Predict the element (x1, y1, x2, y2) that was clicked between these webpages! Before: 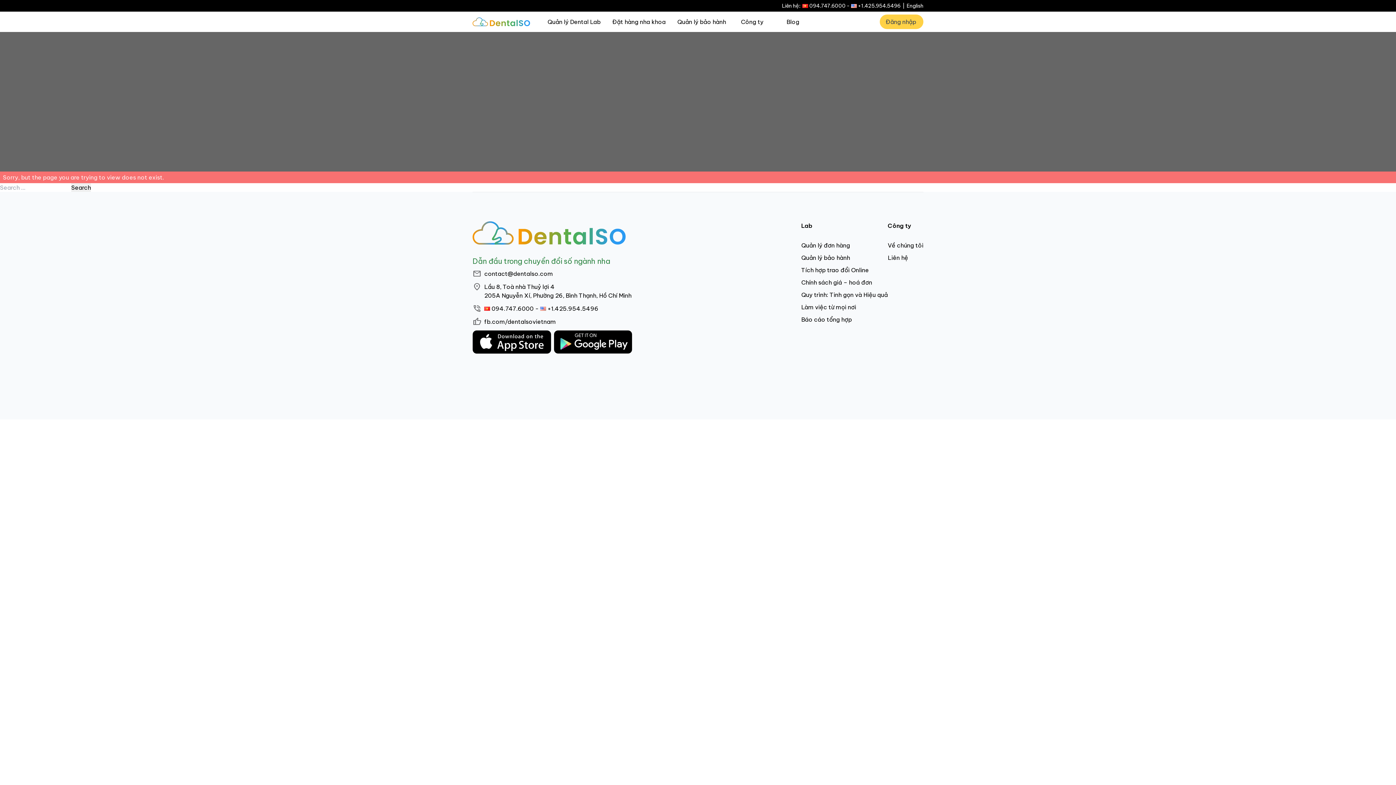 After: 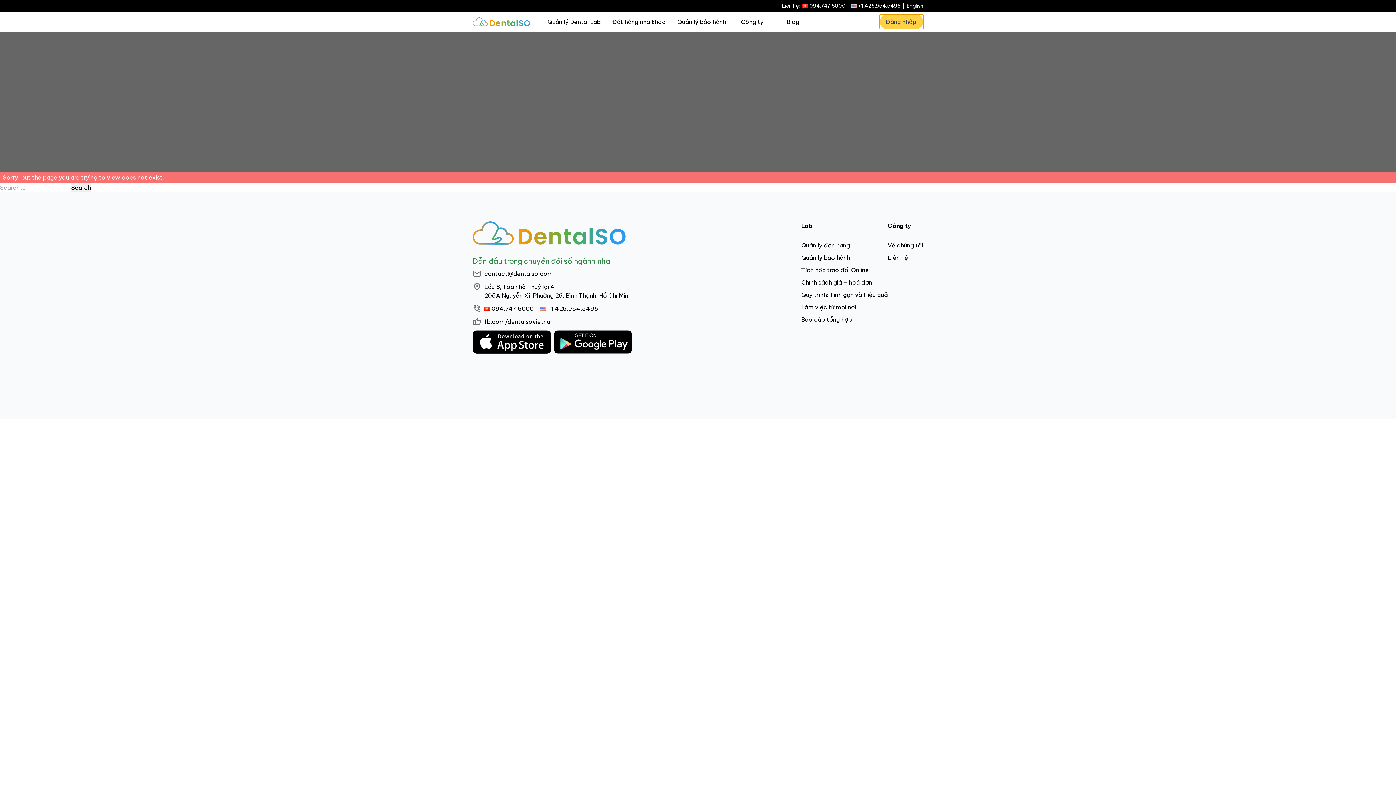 Action: bbox: (880, 18, 923, 25) label: Đăng nhập